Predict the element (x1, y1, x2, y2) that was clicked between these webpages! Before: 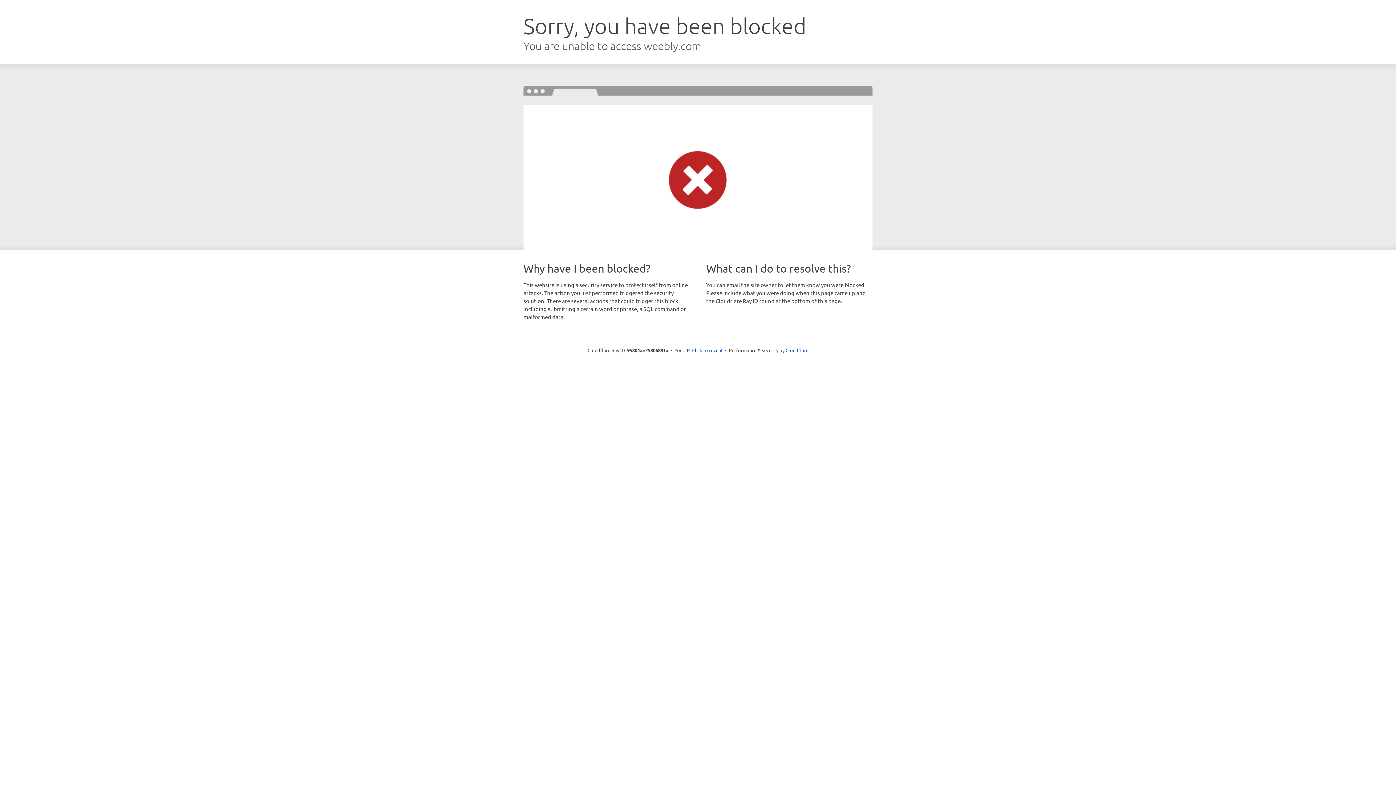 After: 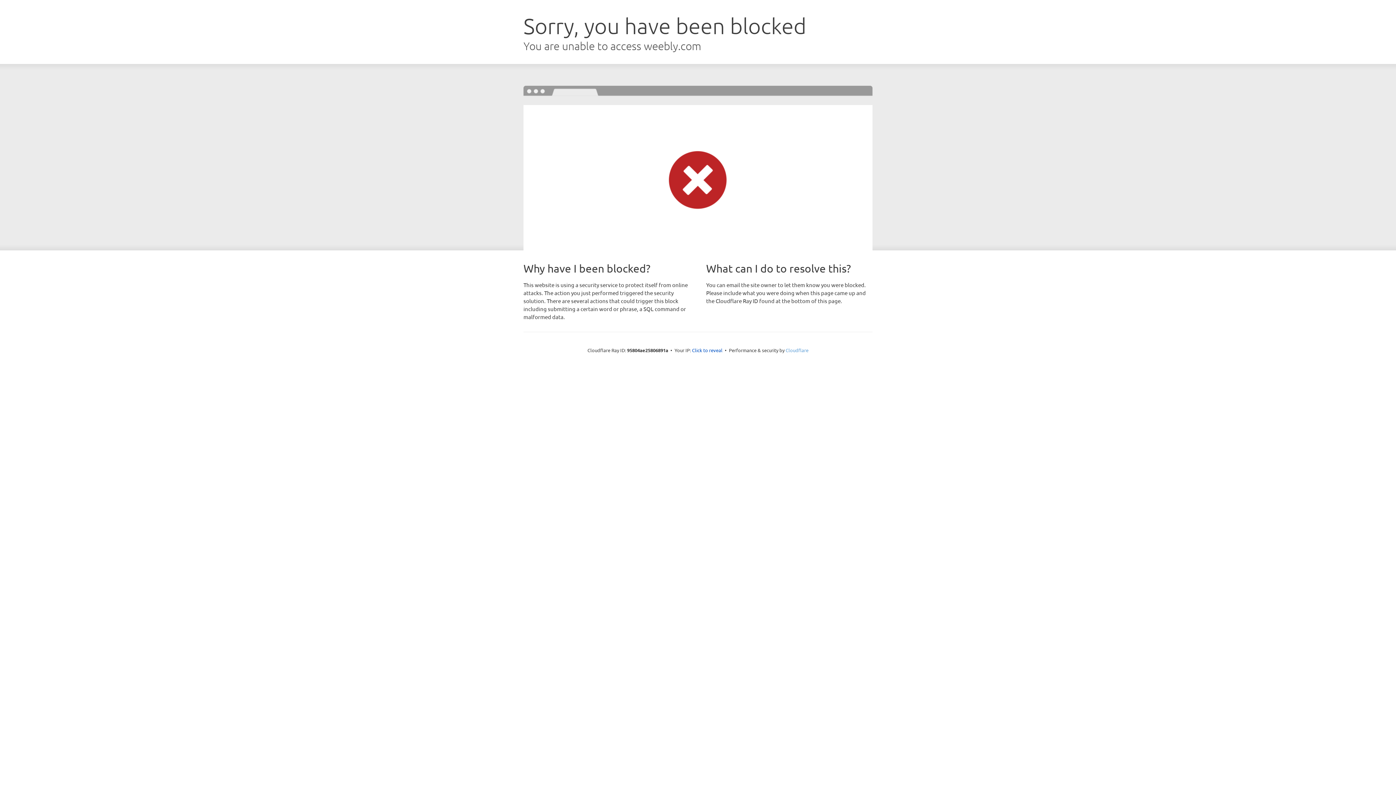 Action: label: Cloudflare bbox: (785, 347, 808, 353)